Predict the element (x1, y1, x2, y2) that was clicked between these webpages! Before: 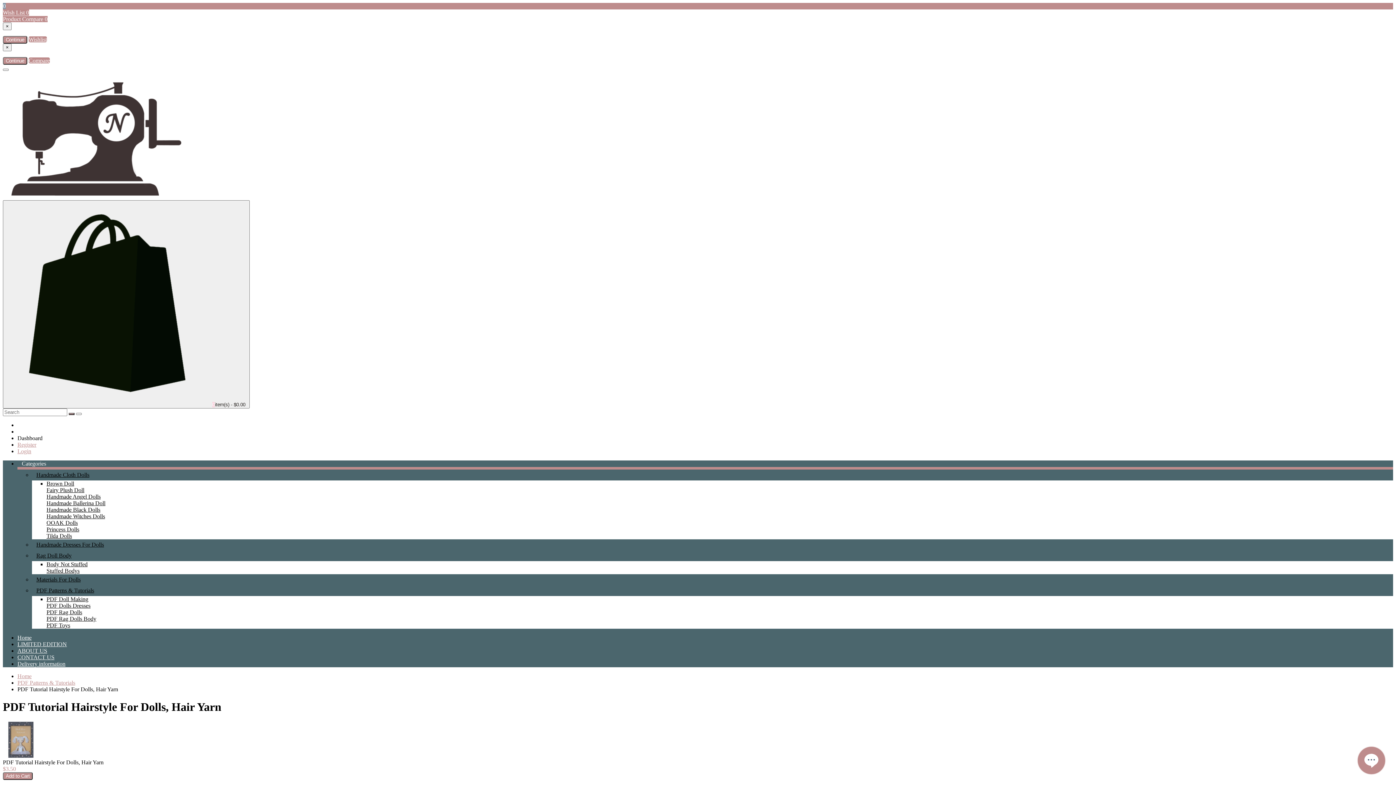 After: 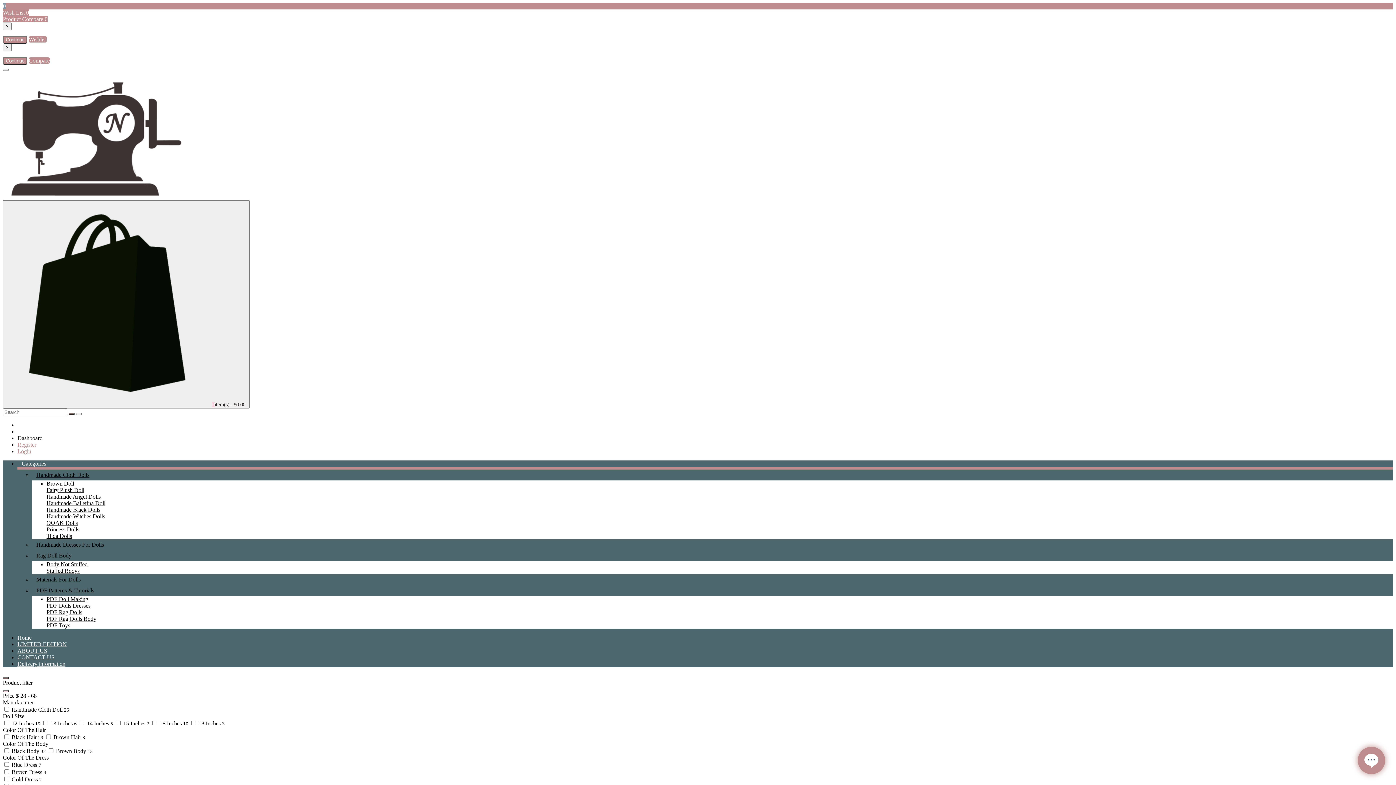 Action: bbox: (46, 506, 100, 513) label: Handmade Black Dolls